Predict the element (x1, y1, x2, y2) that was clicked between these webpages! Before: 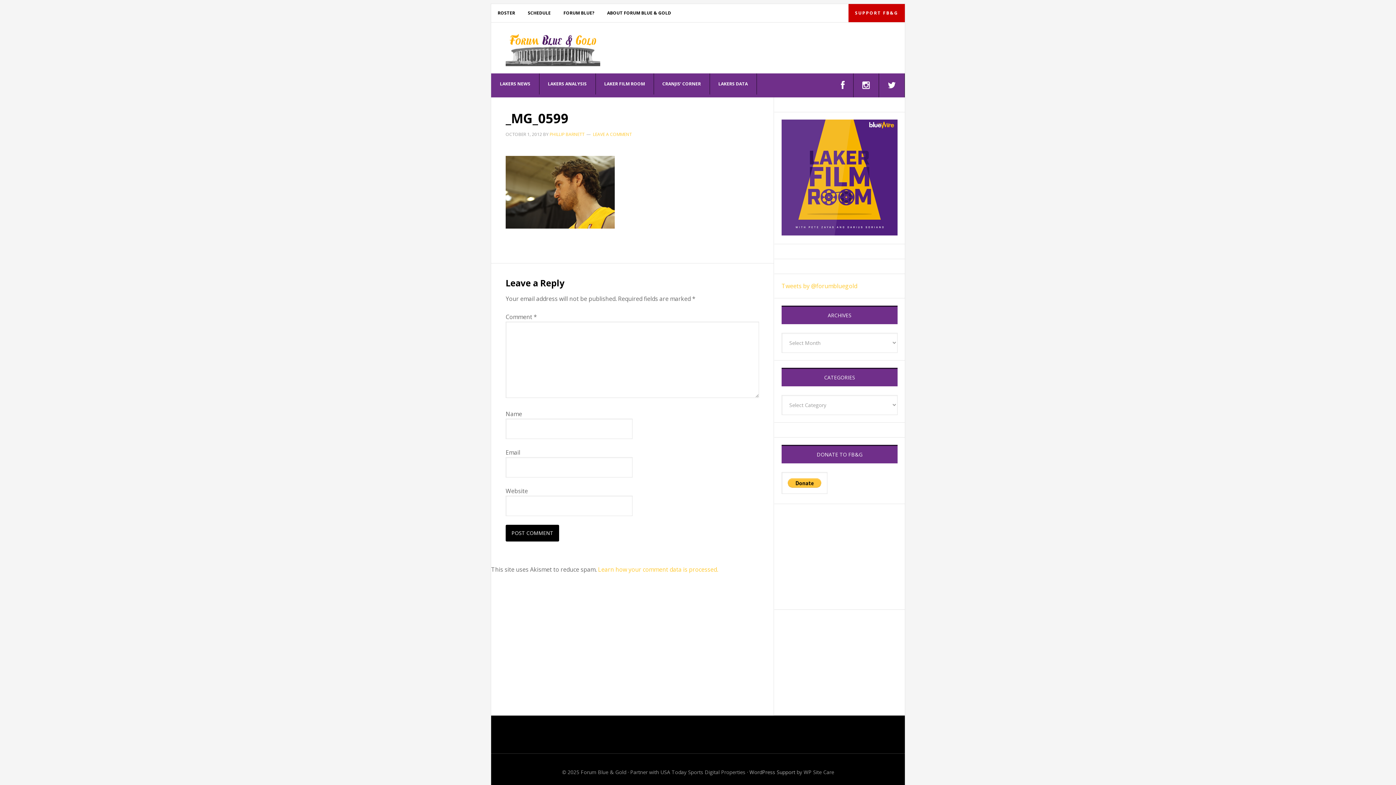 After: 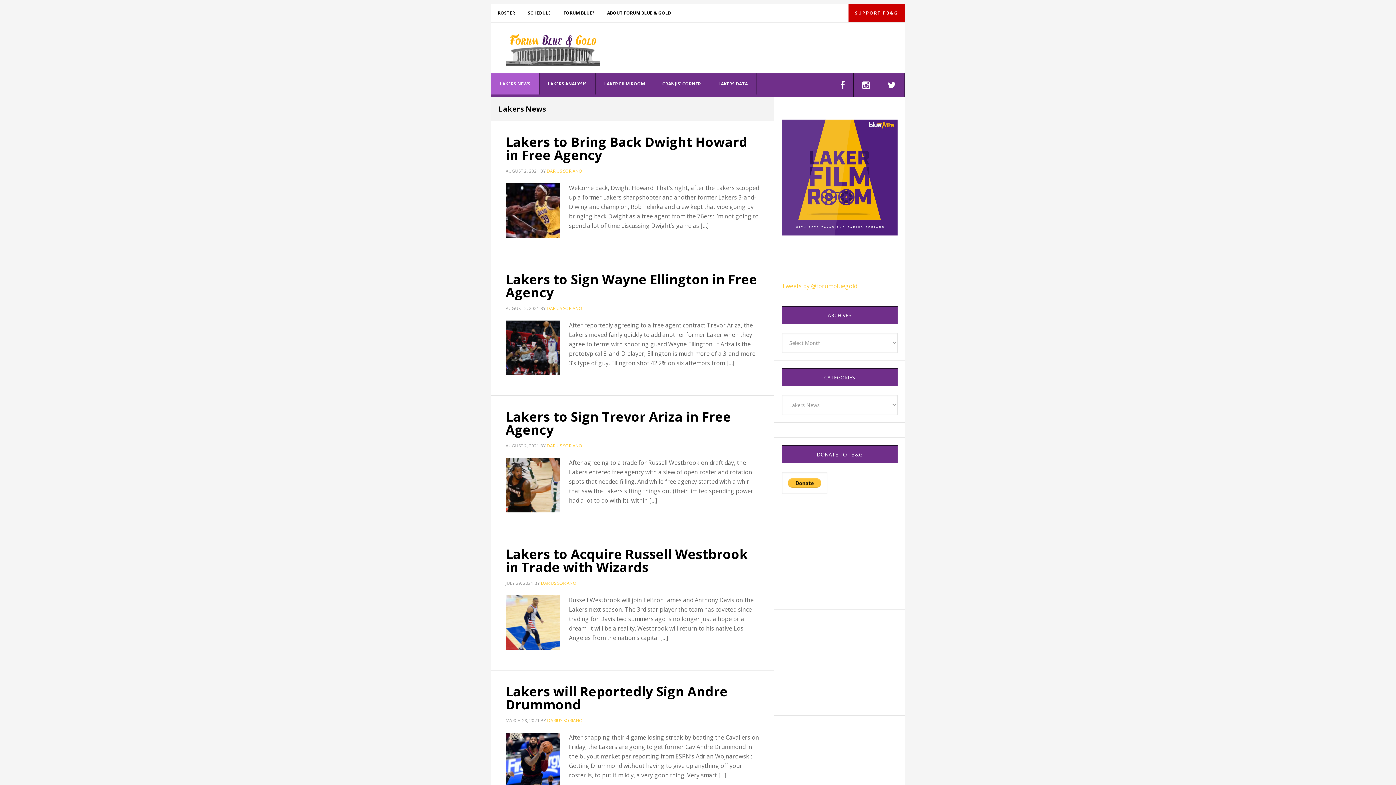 Action: bbox: (491, 73, 539, 94) label: LAKERS NEWS